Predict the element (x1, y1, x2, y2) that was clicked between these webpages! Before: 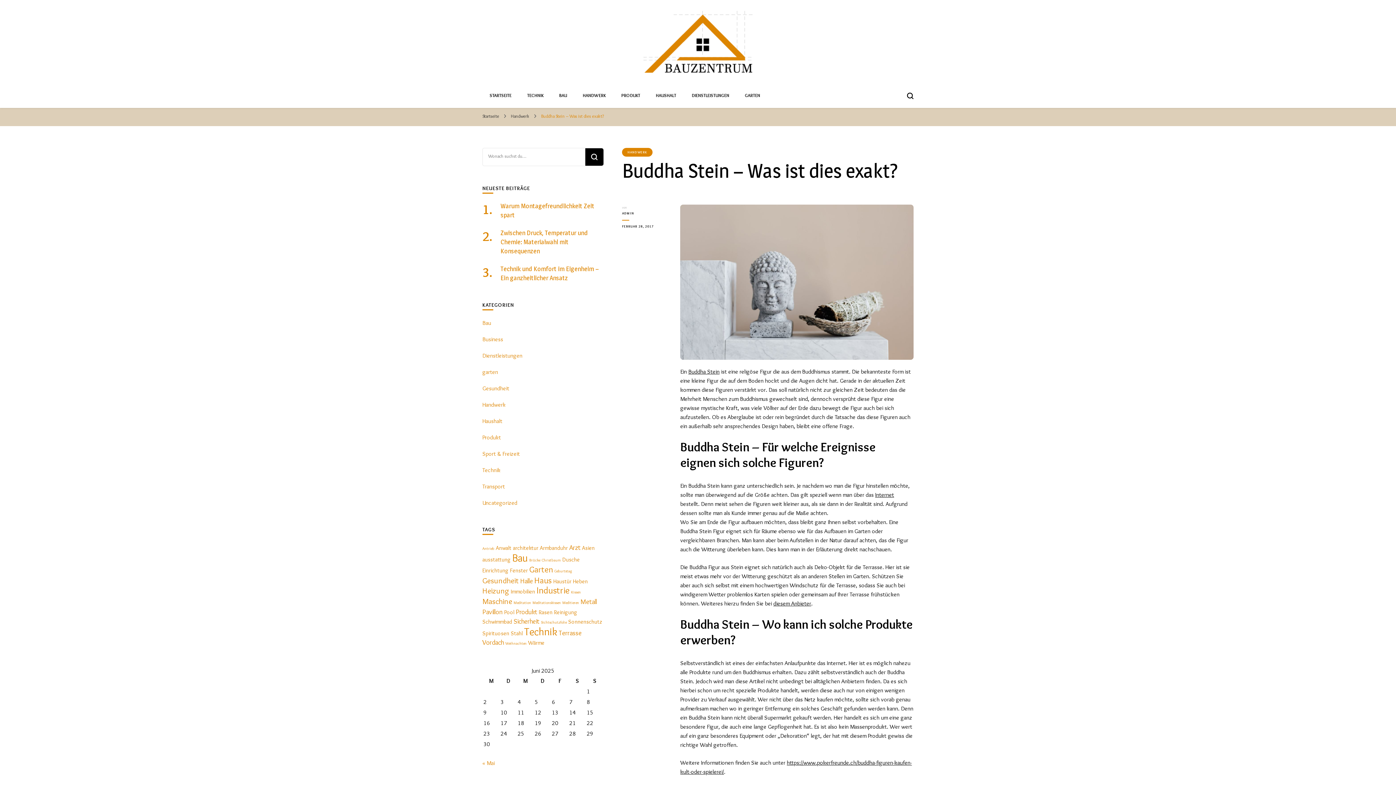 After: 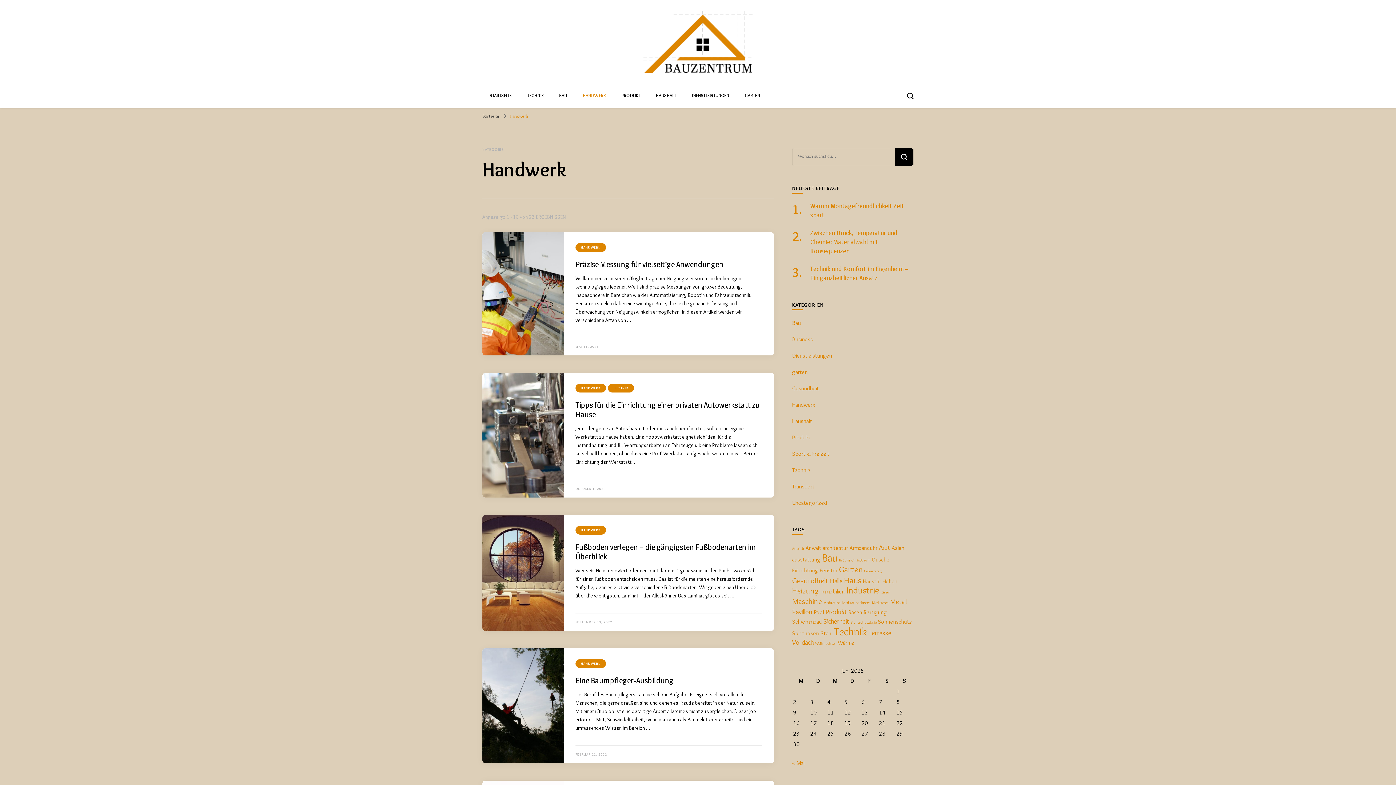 Action: bbox: (582, 92, 605, 98) label: HANDWERK